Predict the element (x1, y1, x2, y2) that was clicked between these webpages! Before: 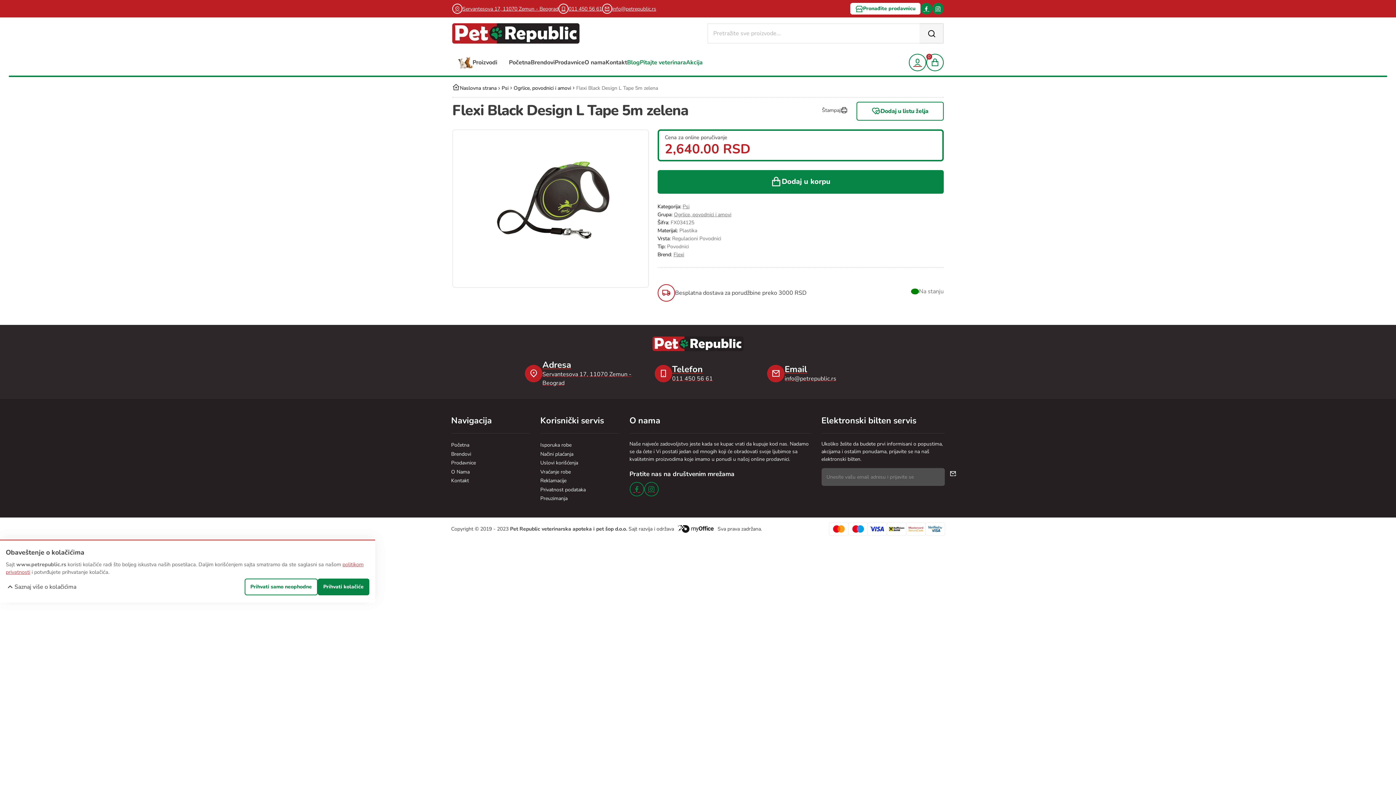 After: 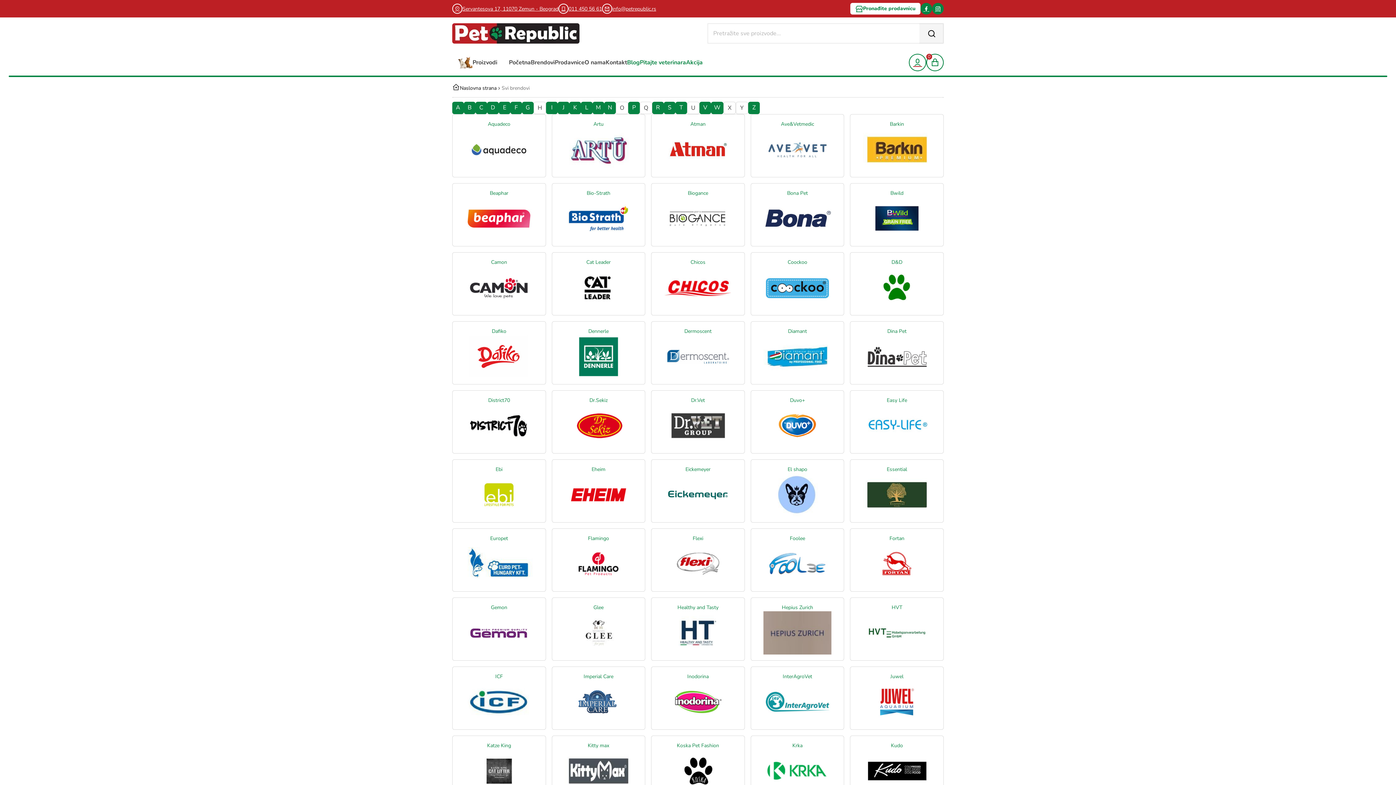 Action: bbox: (451, 450, 471, 458) label: Brendovi